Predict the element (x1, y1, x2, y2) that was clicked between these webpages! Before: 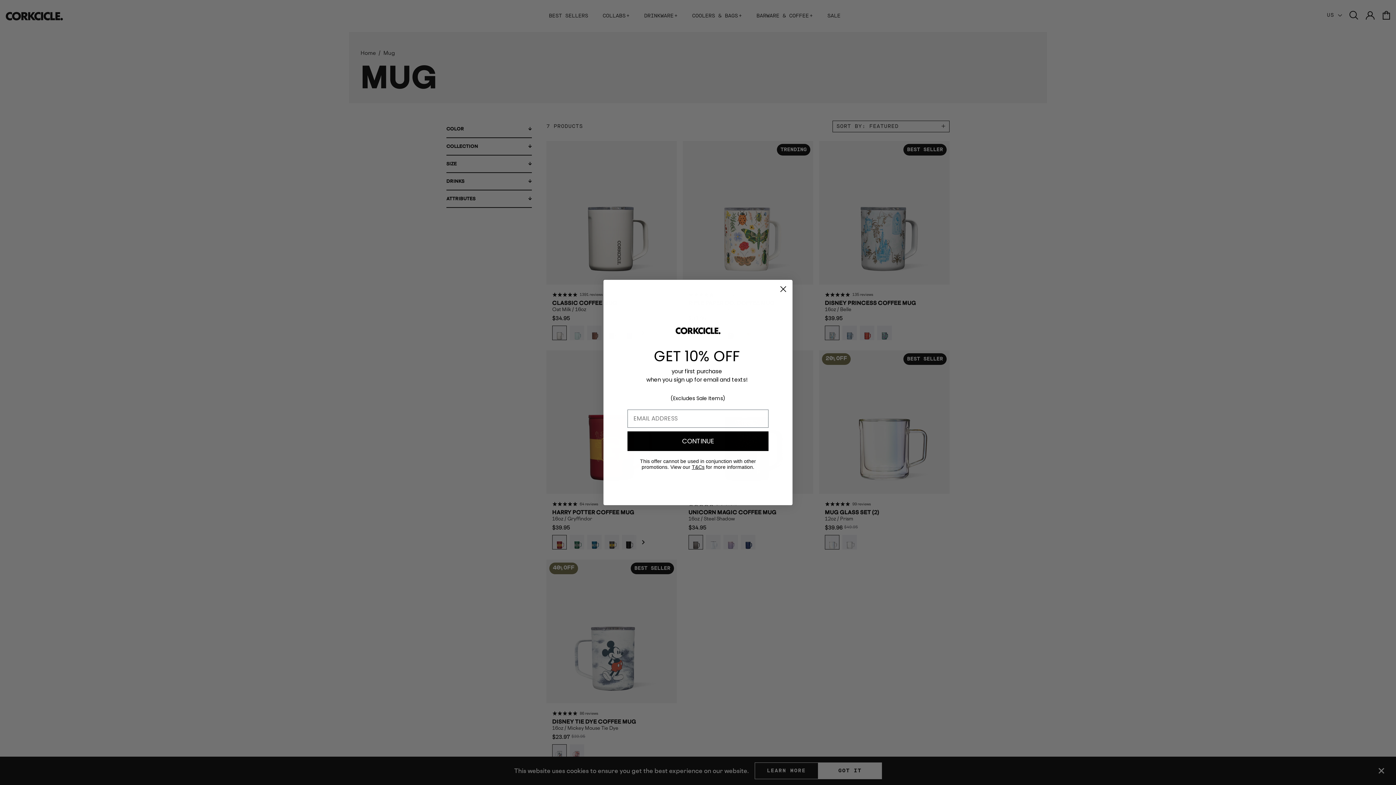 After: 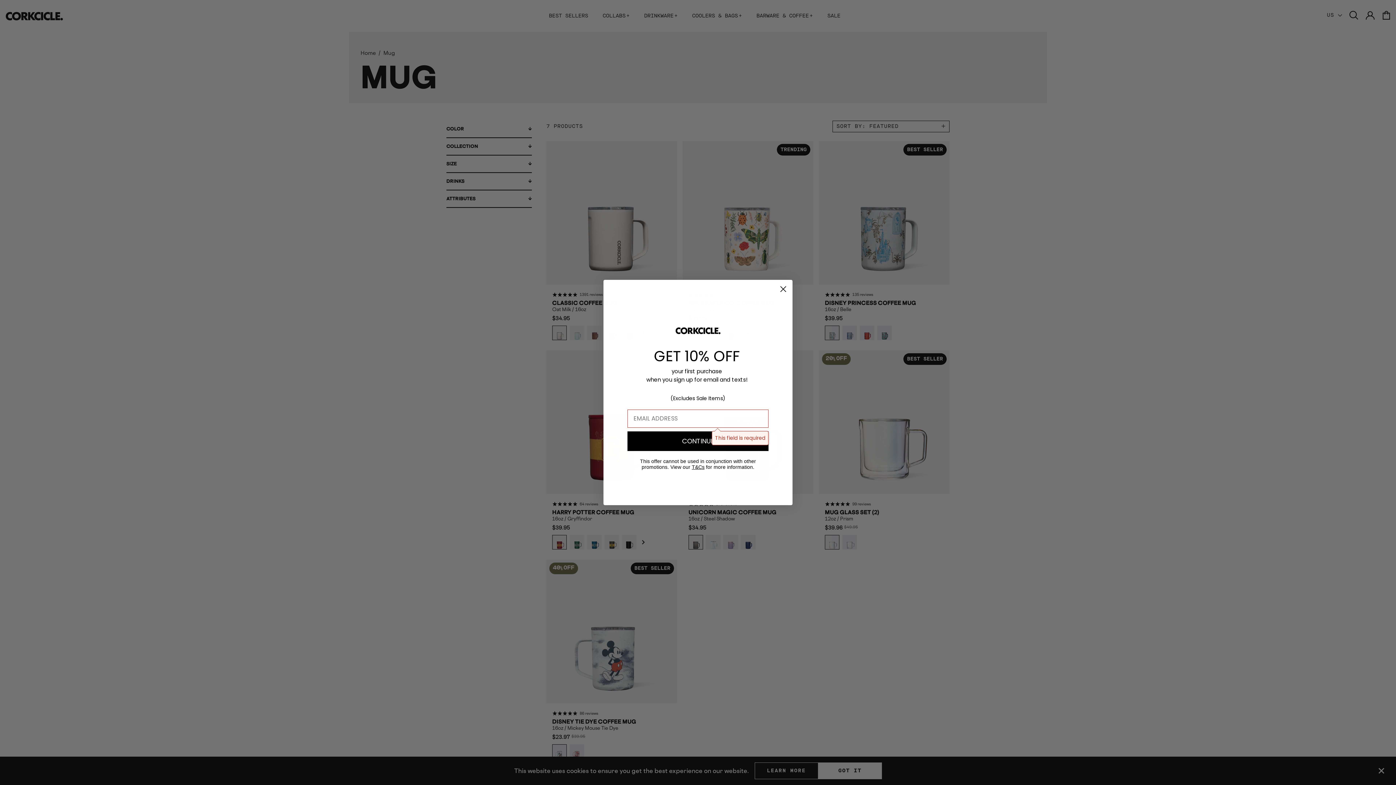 Action: label: CONTINUE bbox: (627, 431, 768, 451)